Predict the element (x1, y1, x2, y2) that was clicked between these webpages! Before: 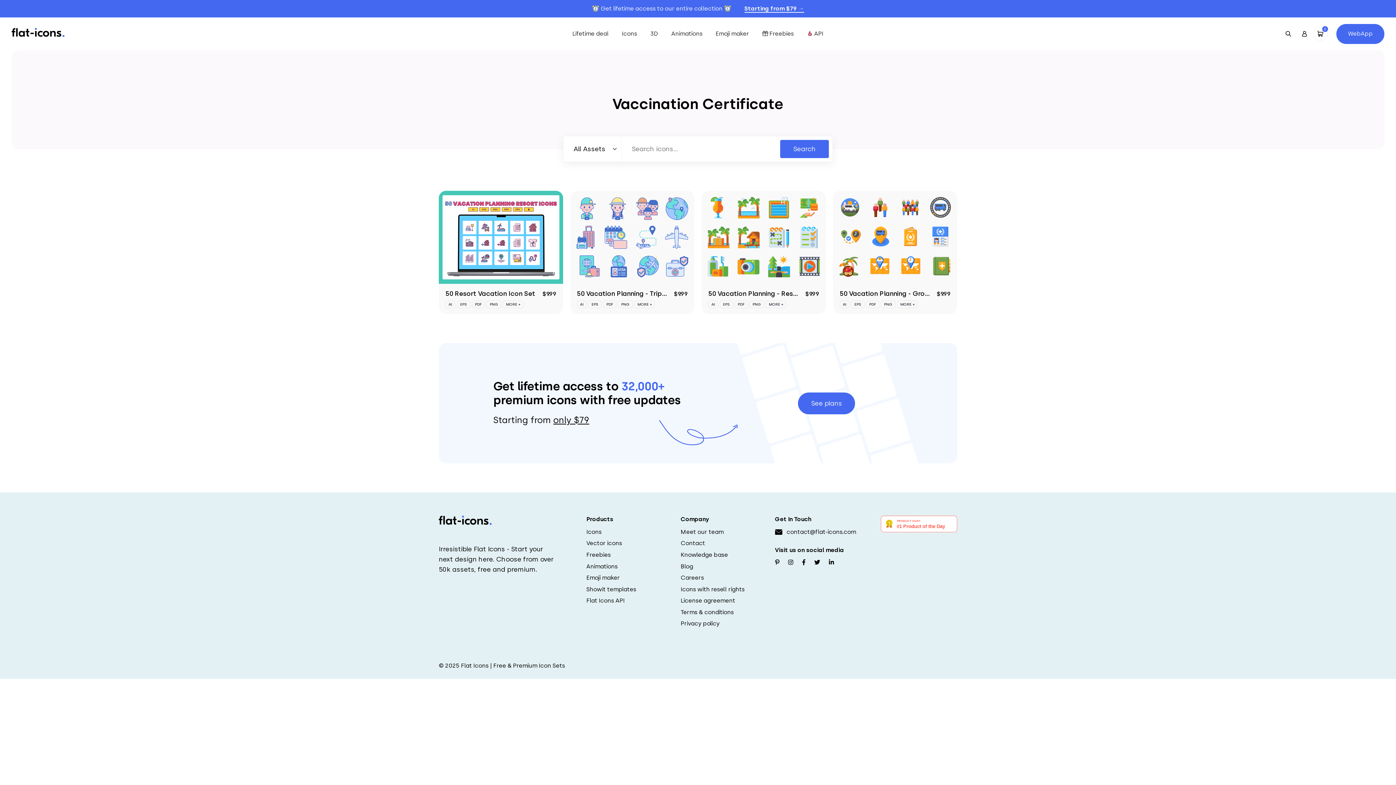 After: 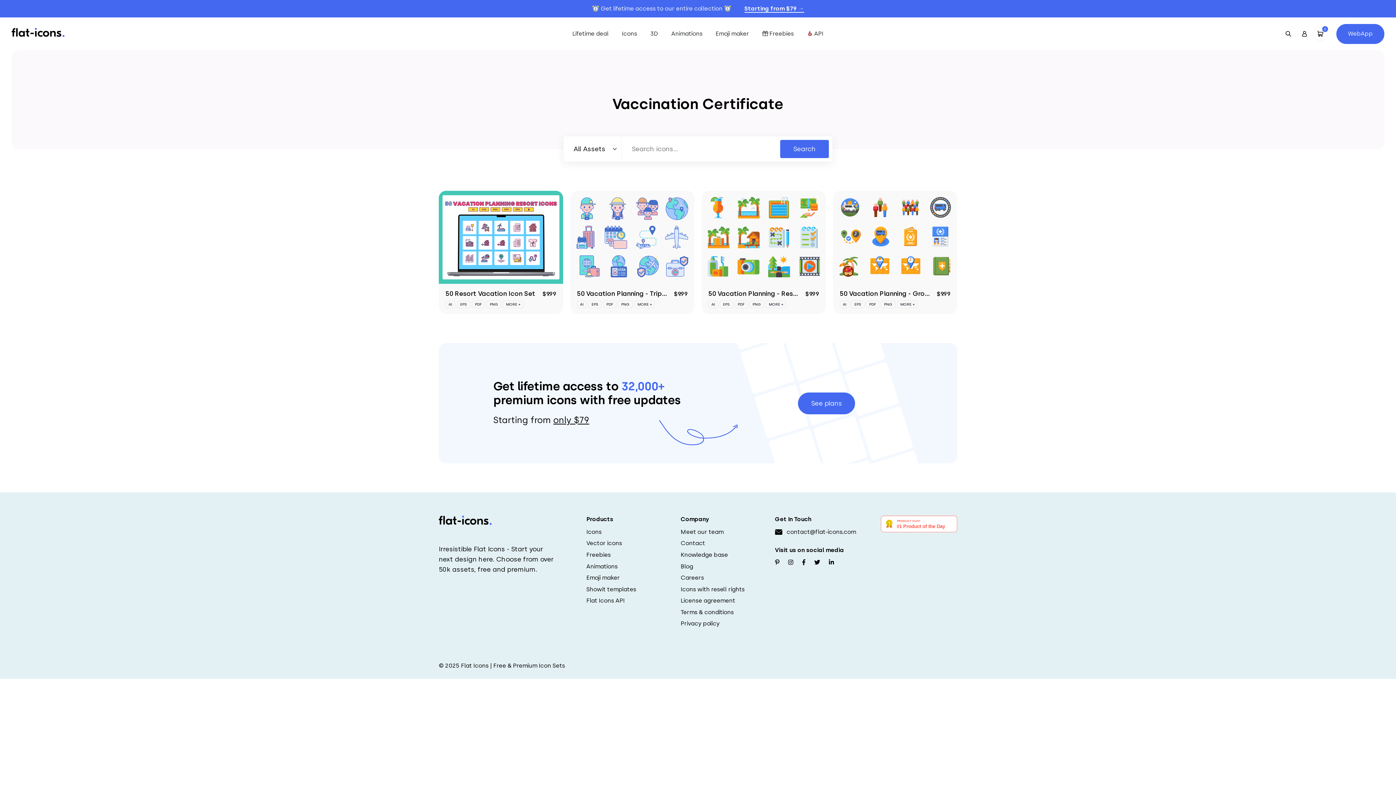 Action: bbox: (814, 559, 820, 566) label: Follow us on Twitter